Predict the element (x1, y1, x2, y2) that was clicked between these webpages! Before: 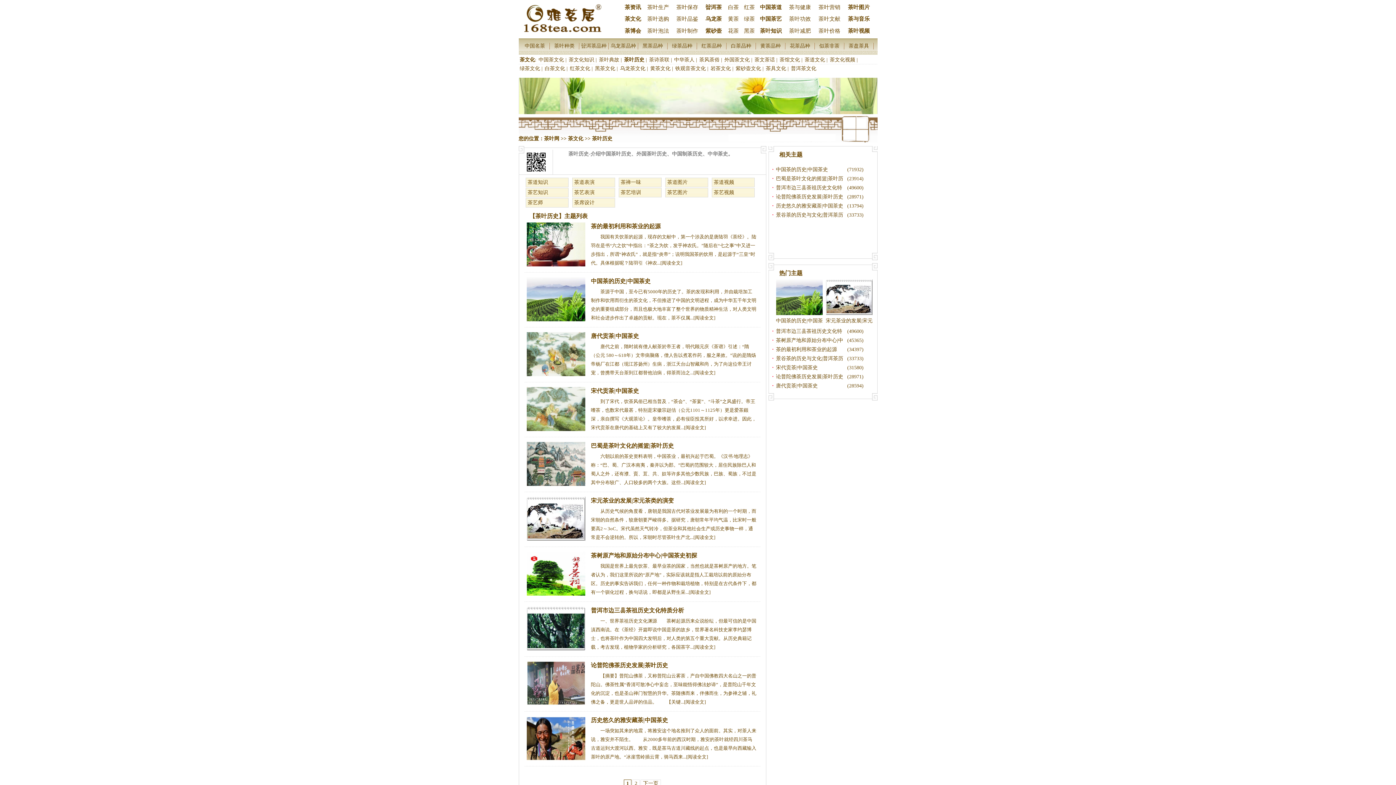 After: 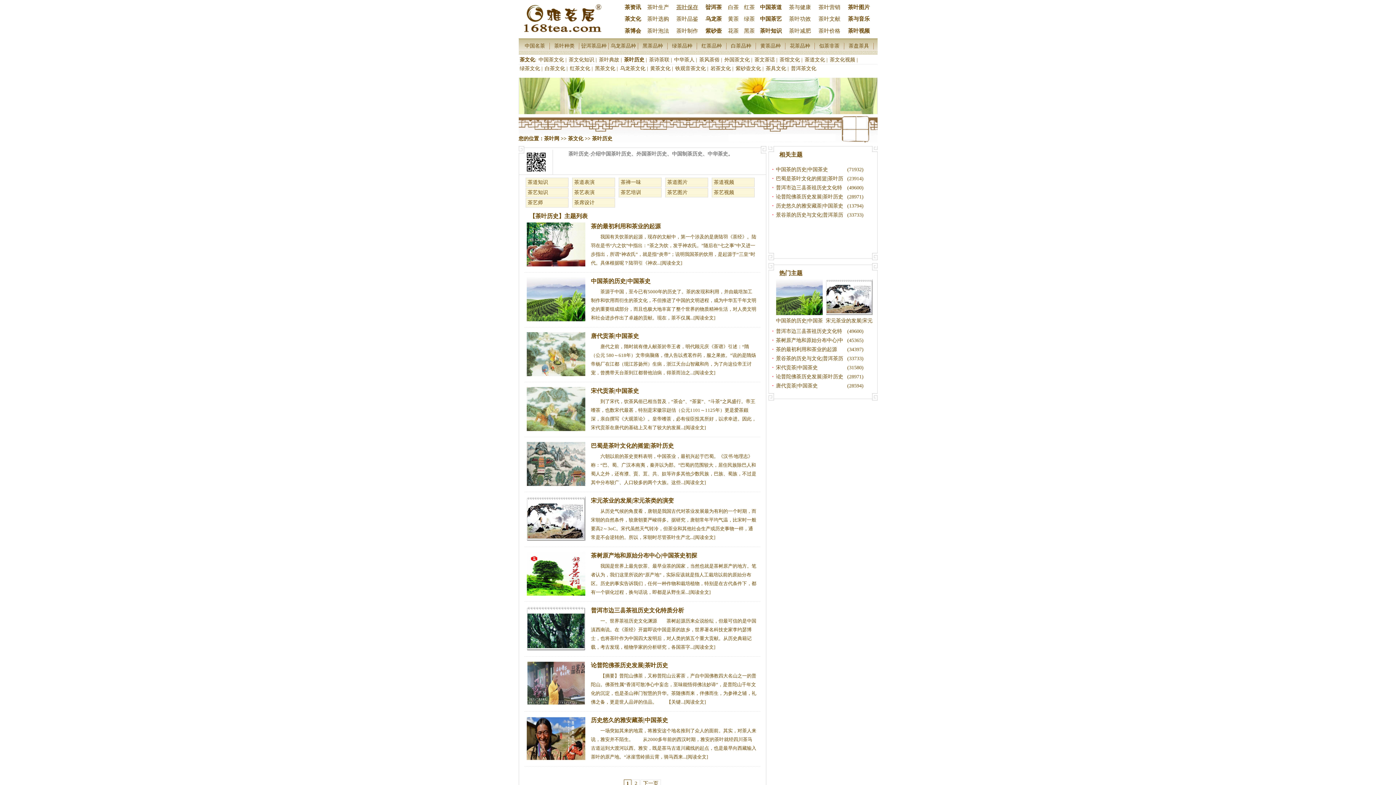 Action: label: 茶叶保存 bbox: (676, 4, 698, 10)